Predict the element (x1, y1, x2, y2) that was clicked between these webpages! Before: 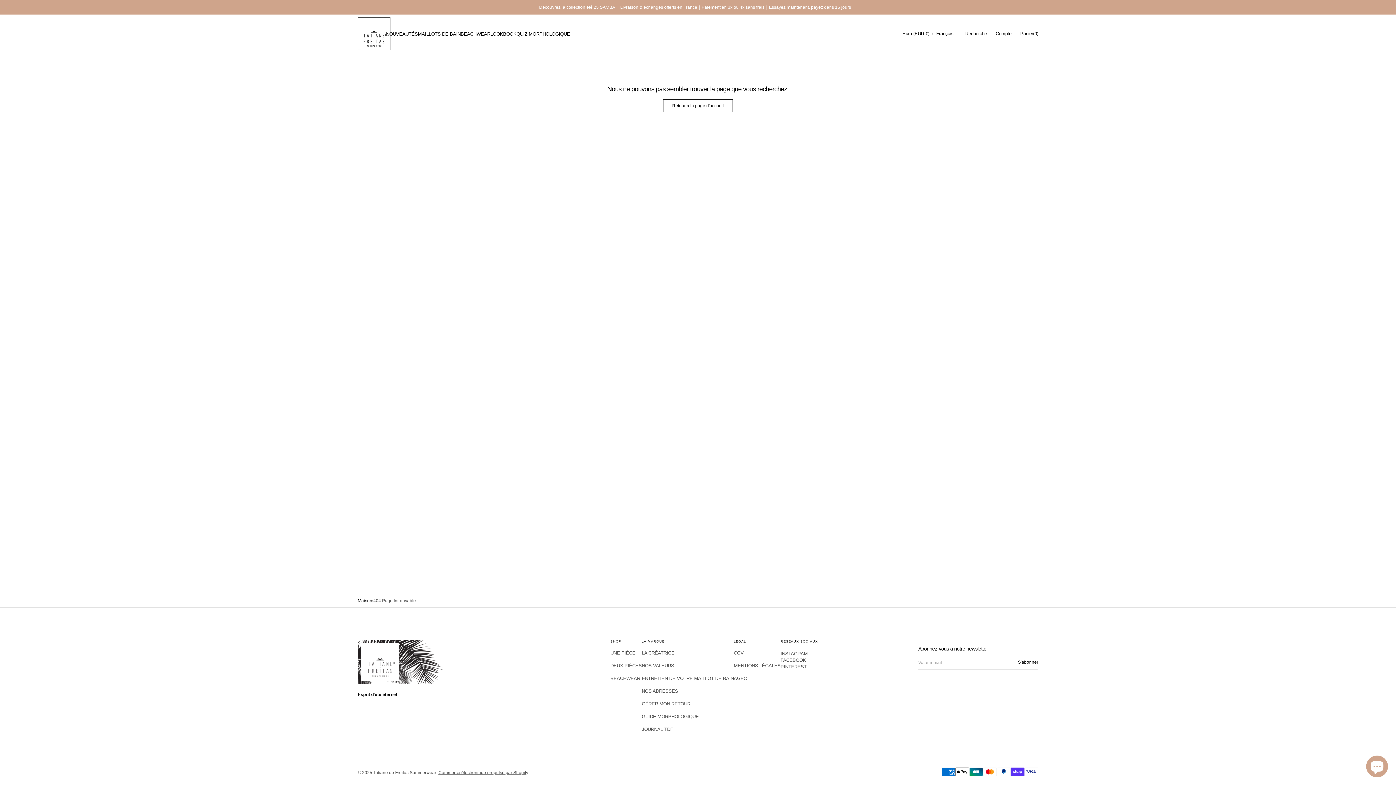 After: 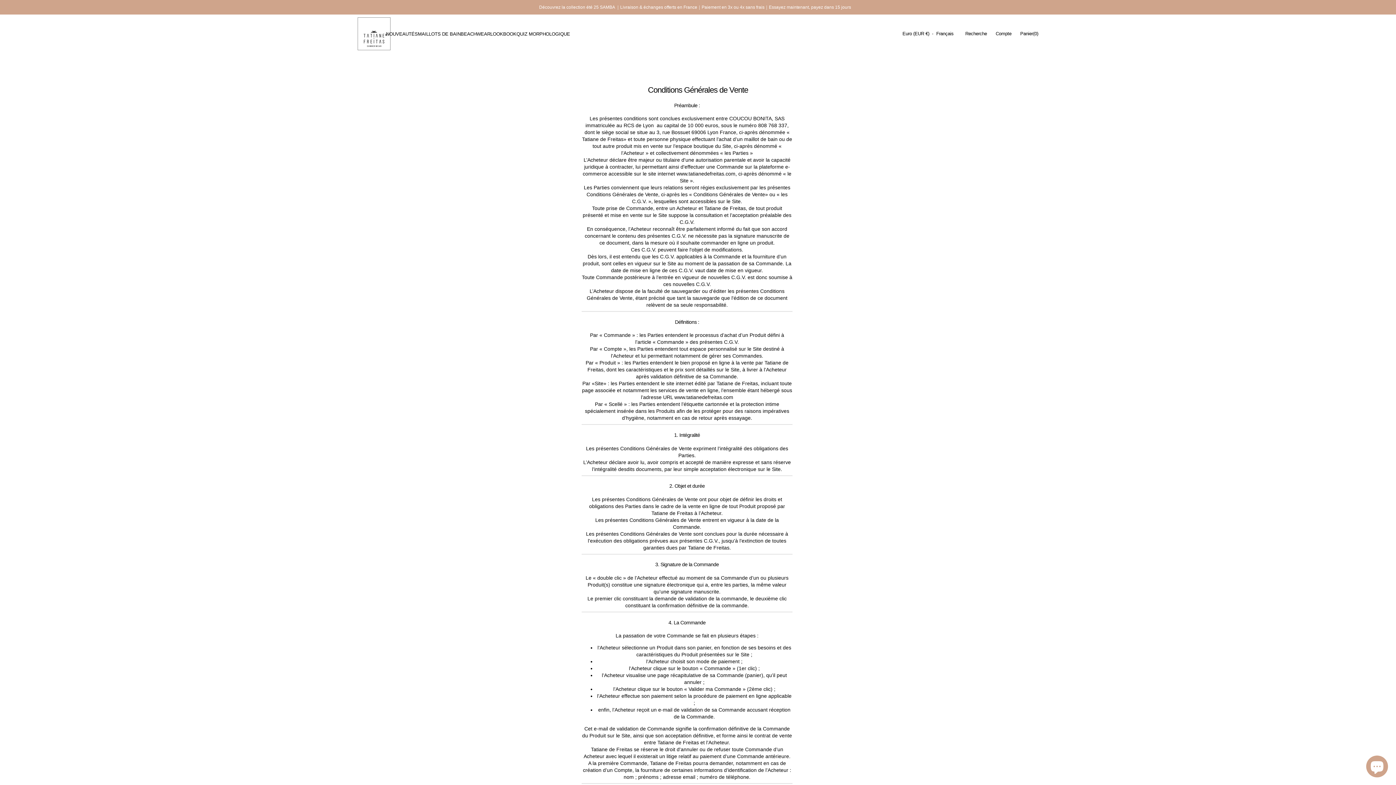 Action: label: CGV bbox: (733, 650, 743, 659)